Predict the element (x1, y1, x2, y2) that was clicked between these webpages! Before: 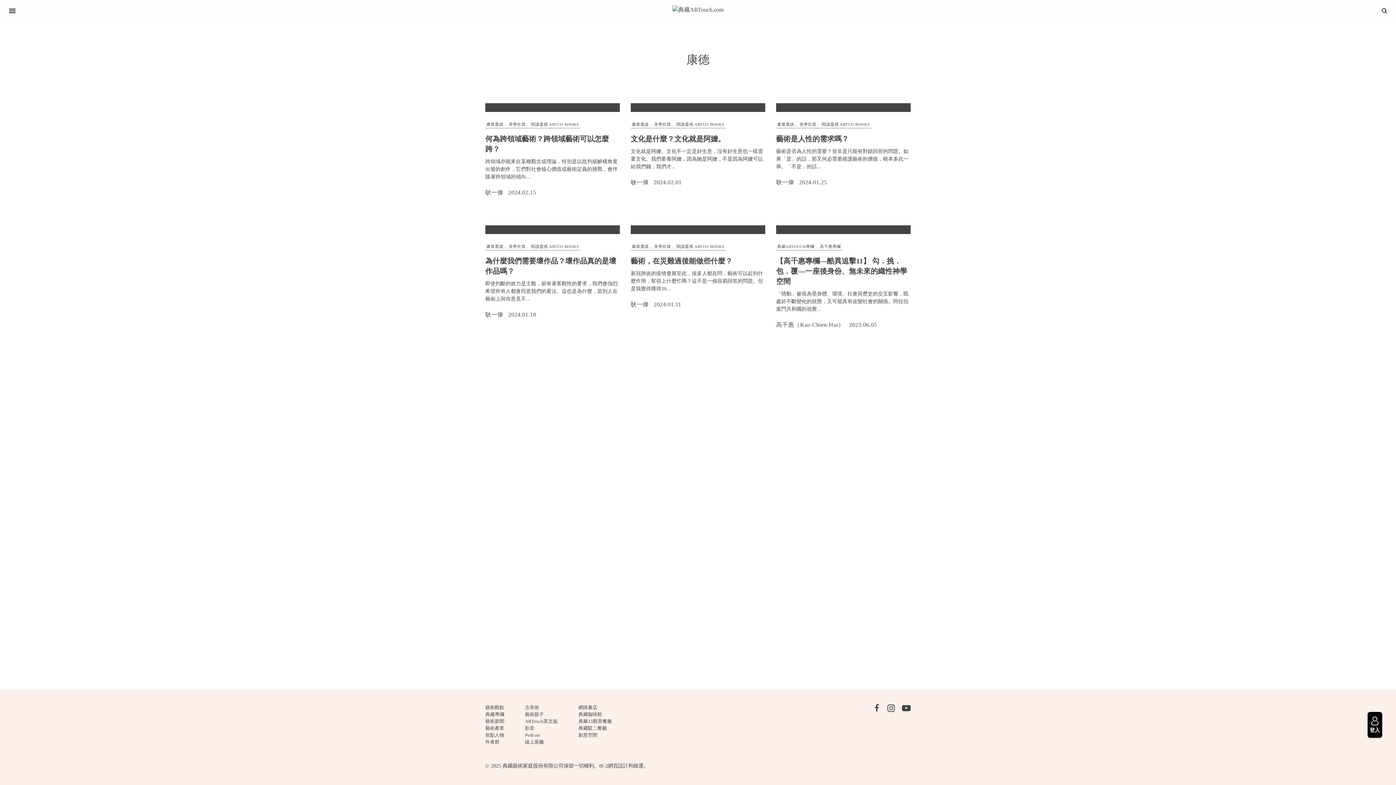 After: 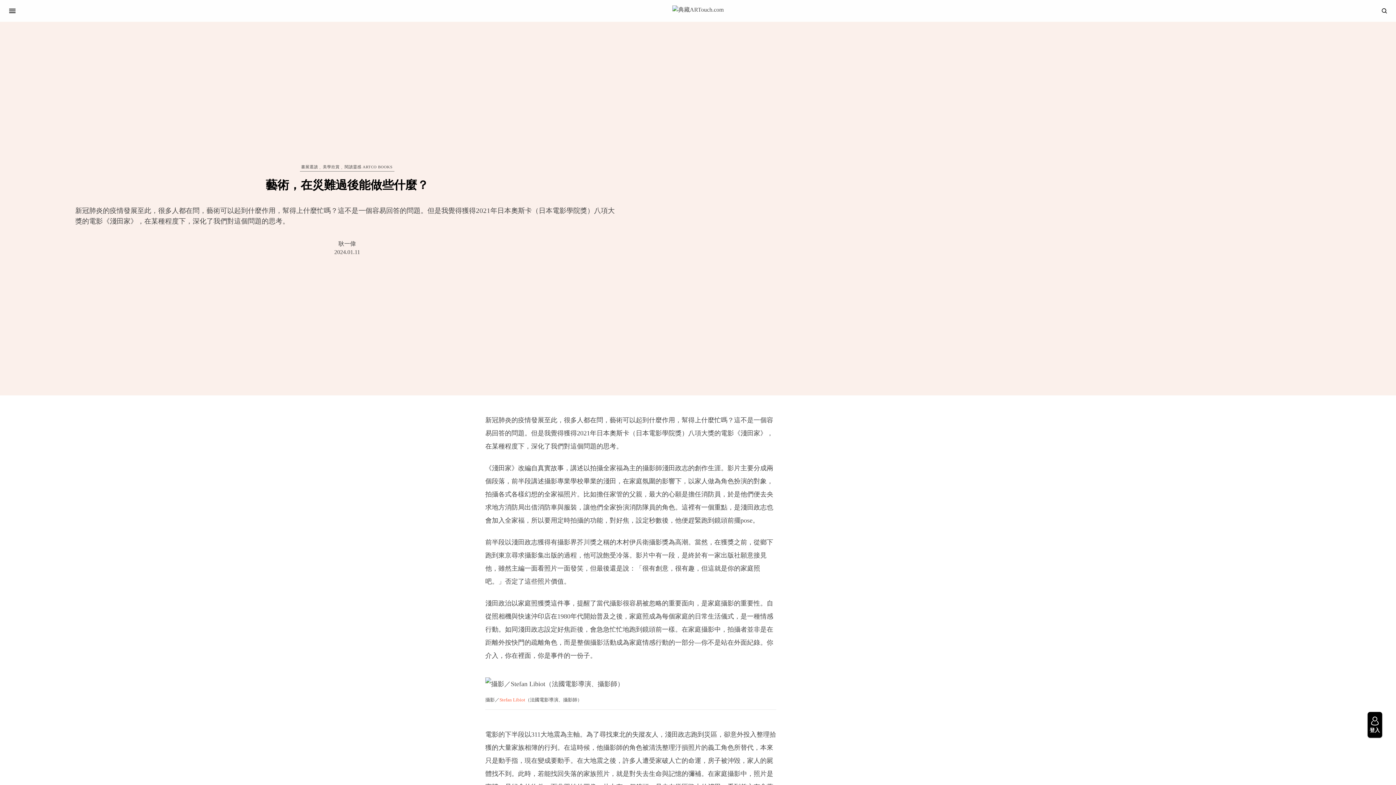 Action: label: 藝術，在災難過後能做些什麼？ bbox: (630, 256, 765, 266)